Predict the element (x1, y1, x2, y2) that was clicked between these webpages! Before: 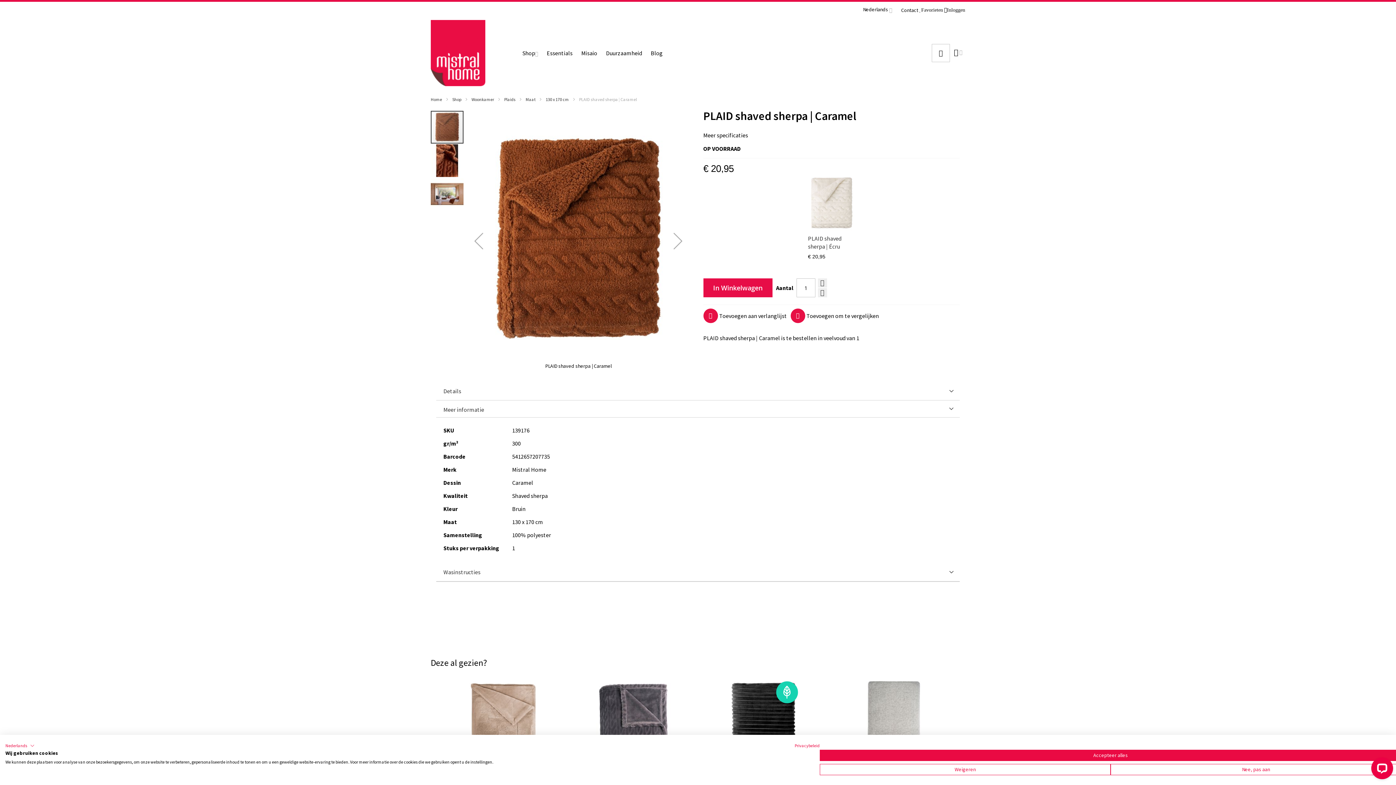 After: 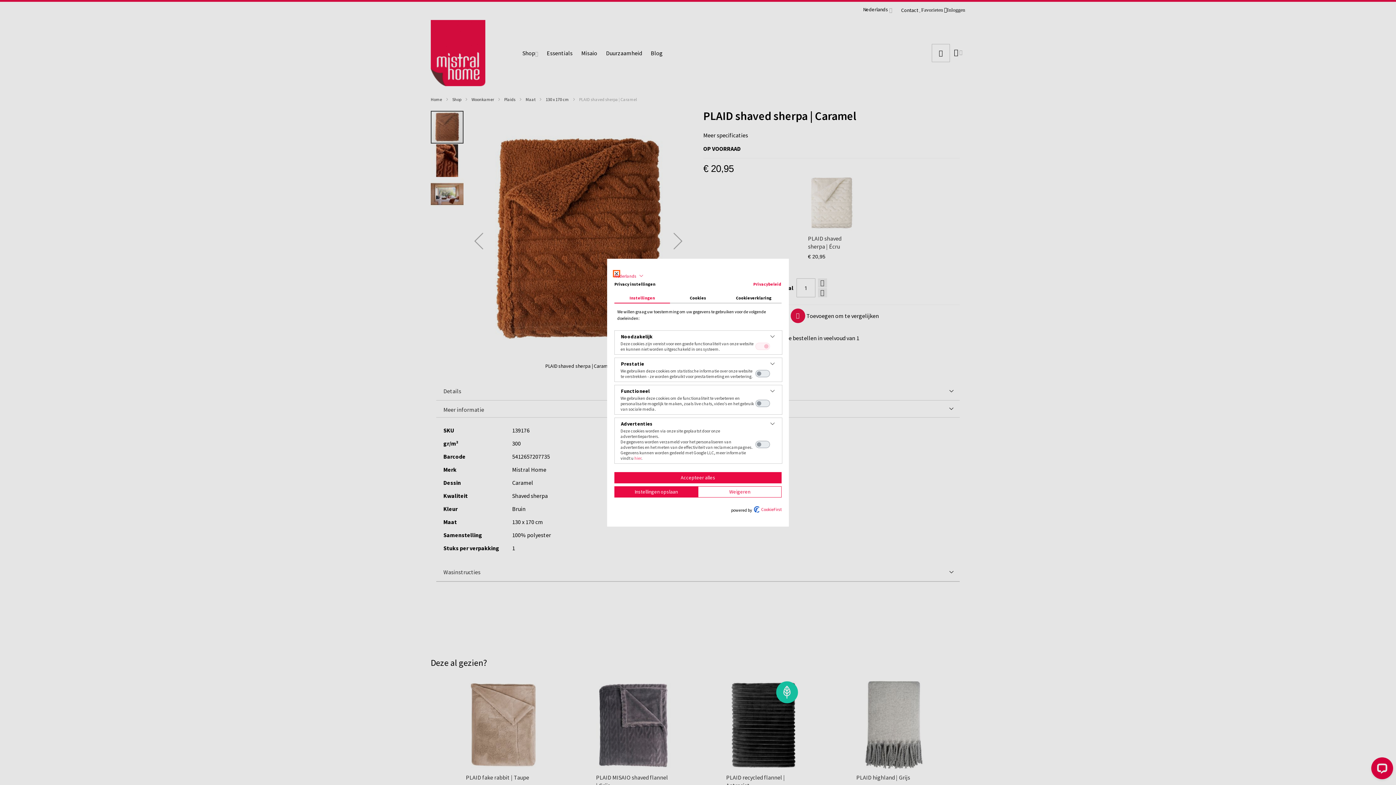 Action: bbox: (1110, 764, 1401, 775) label: Pas cookie voorkeuren aan